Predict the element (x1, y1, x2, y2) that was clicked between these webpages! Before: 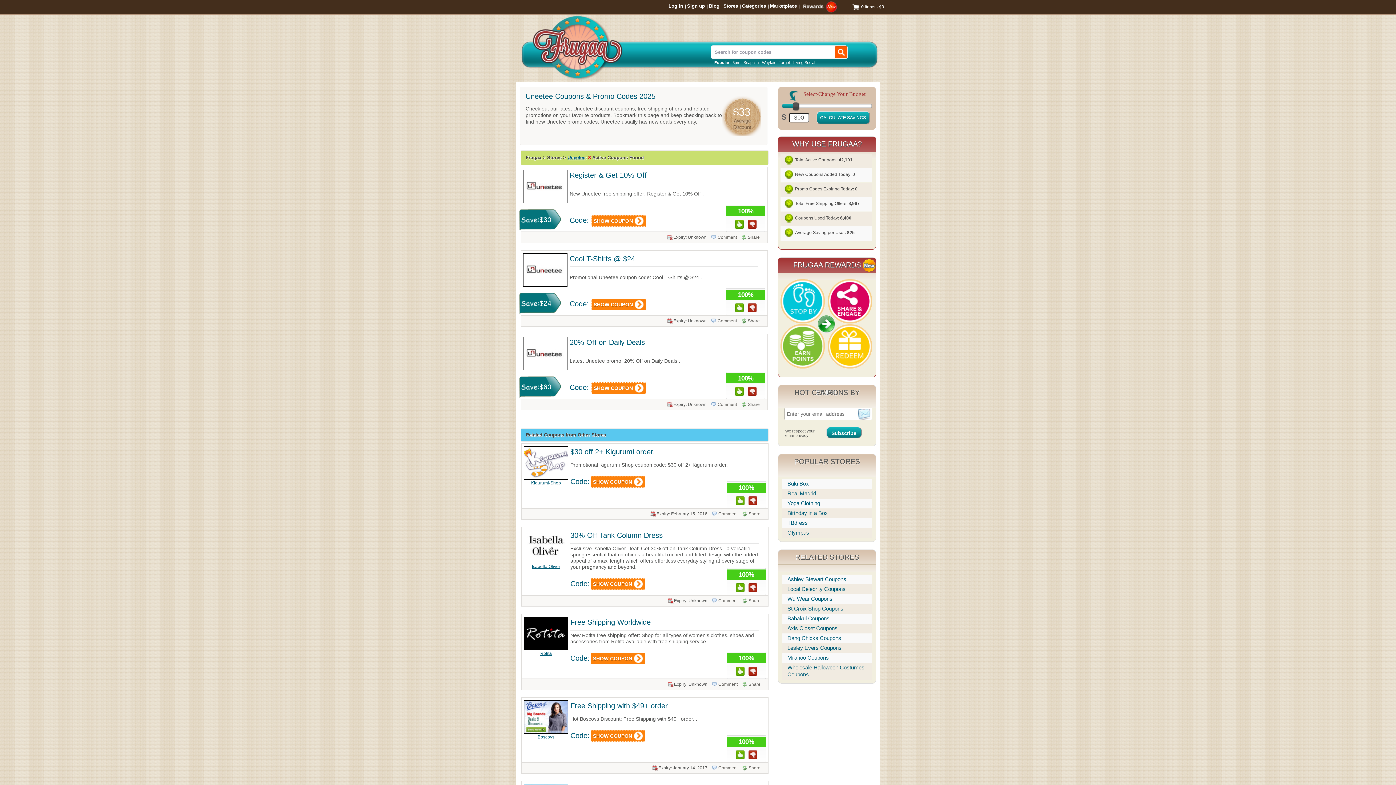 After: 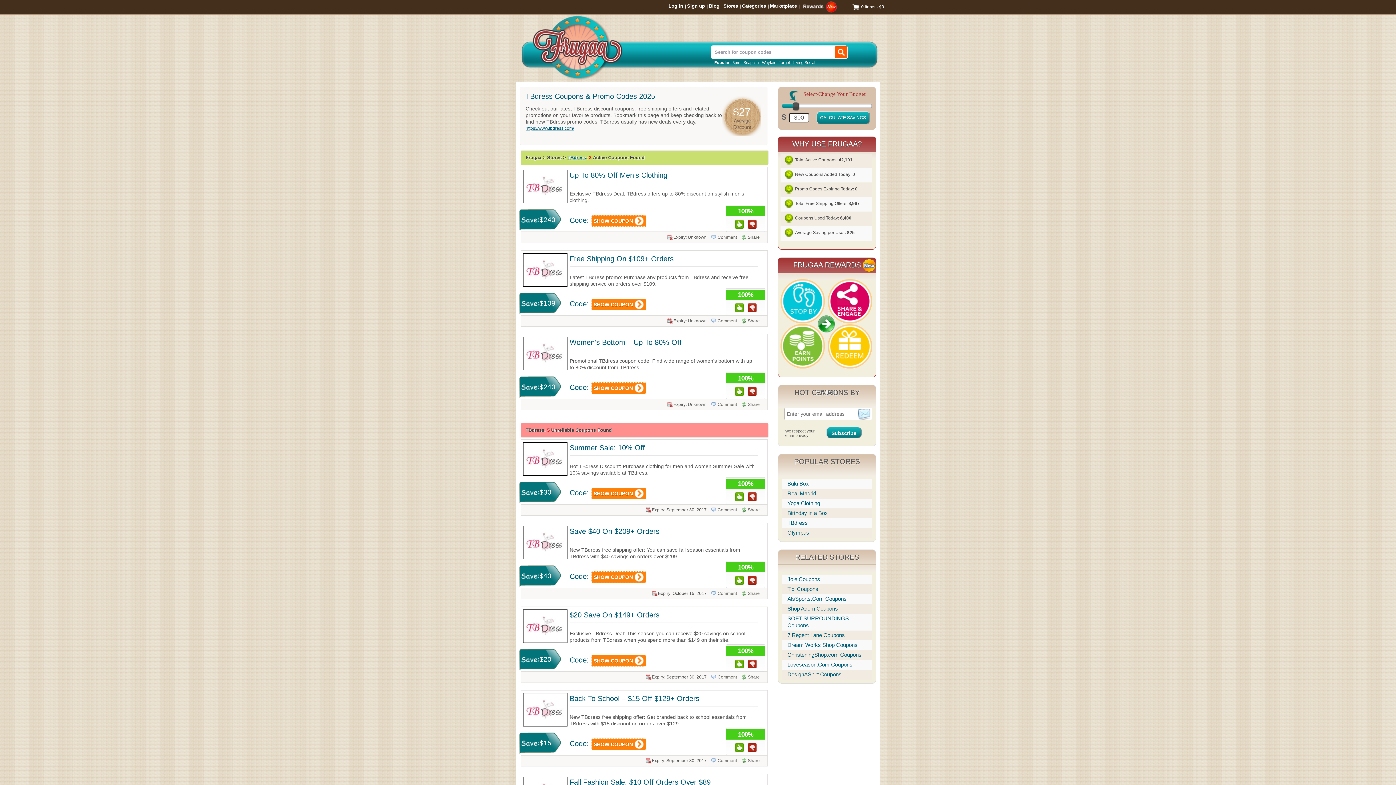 Action: label: TBdress bbox: (787, 519, 808, 526)